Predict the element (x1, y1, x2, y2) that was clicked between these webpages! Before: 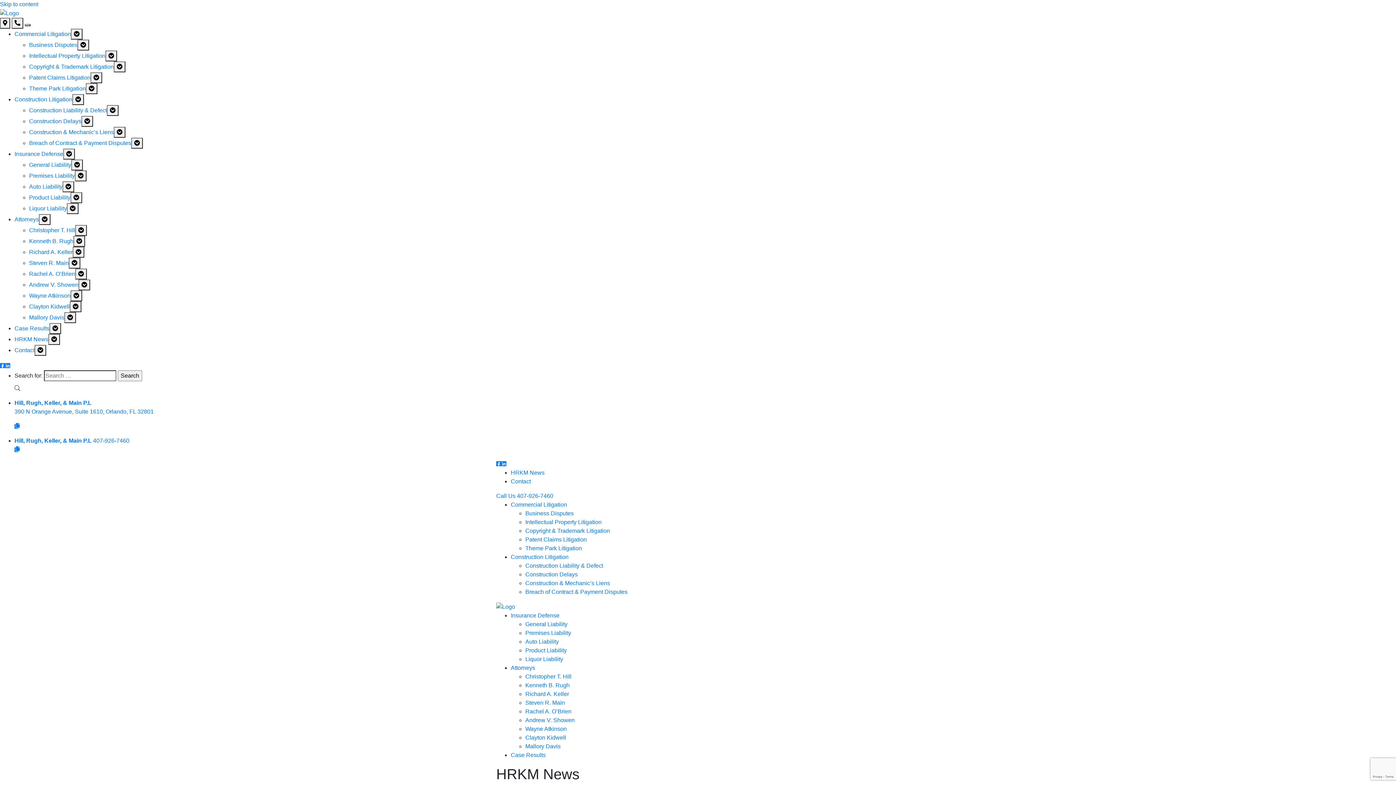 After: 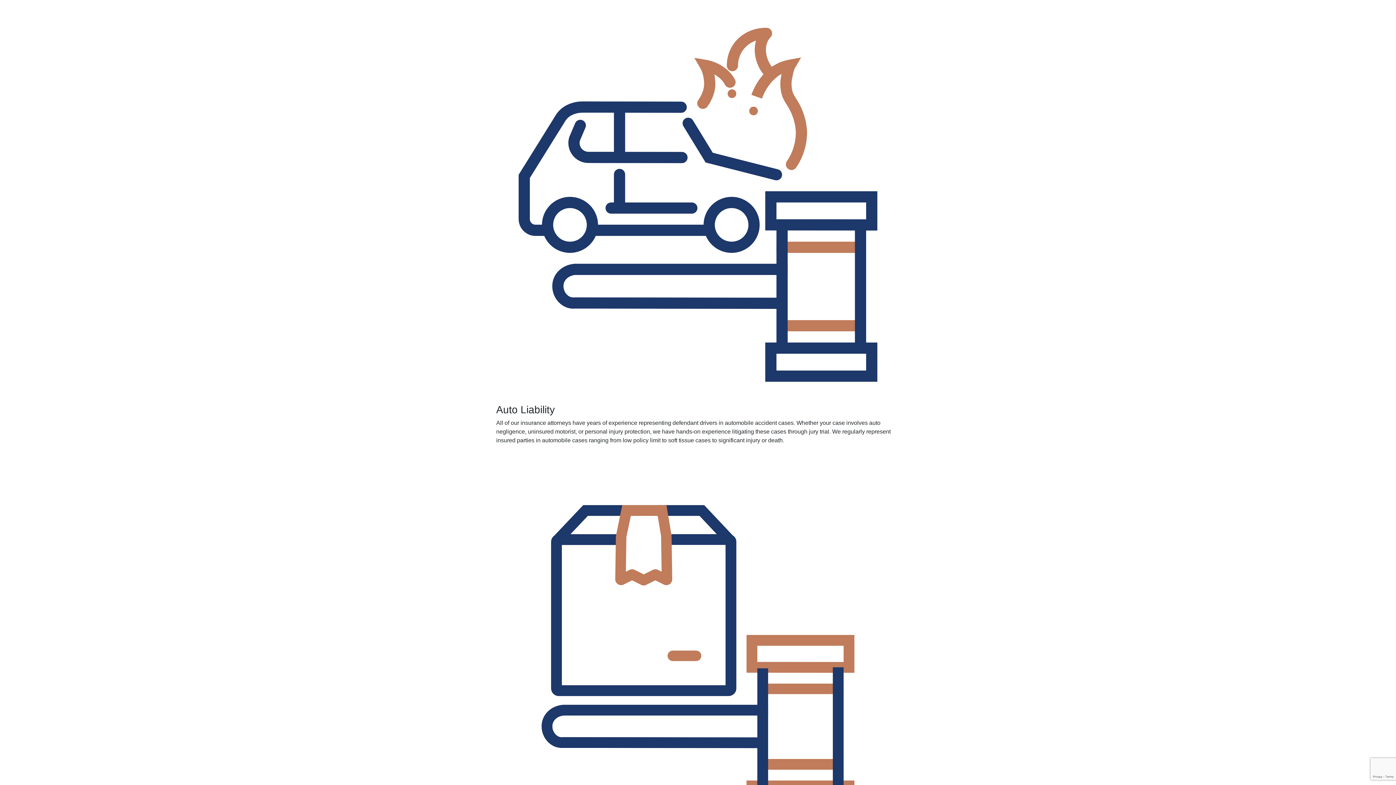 Action: bbox: (525, 638, 558, 644) label: Auto Liability